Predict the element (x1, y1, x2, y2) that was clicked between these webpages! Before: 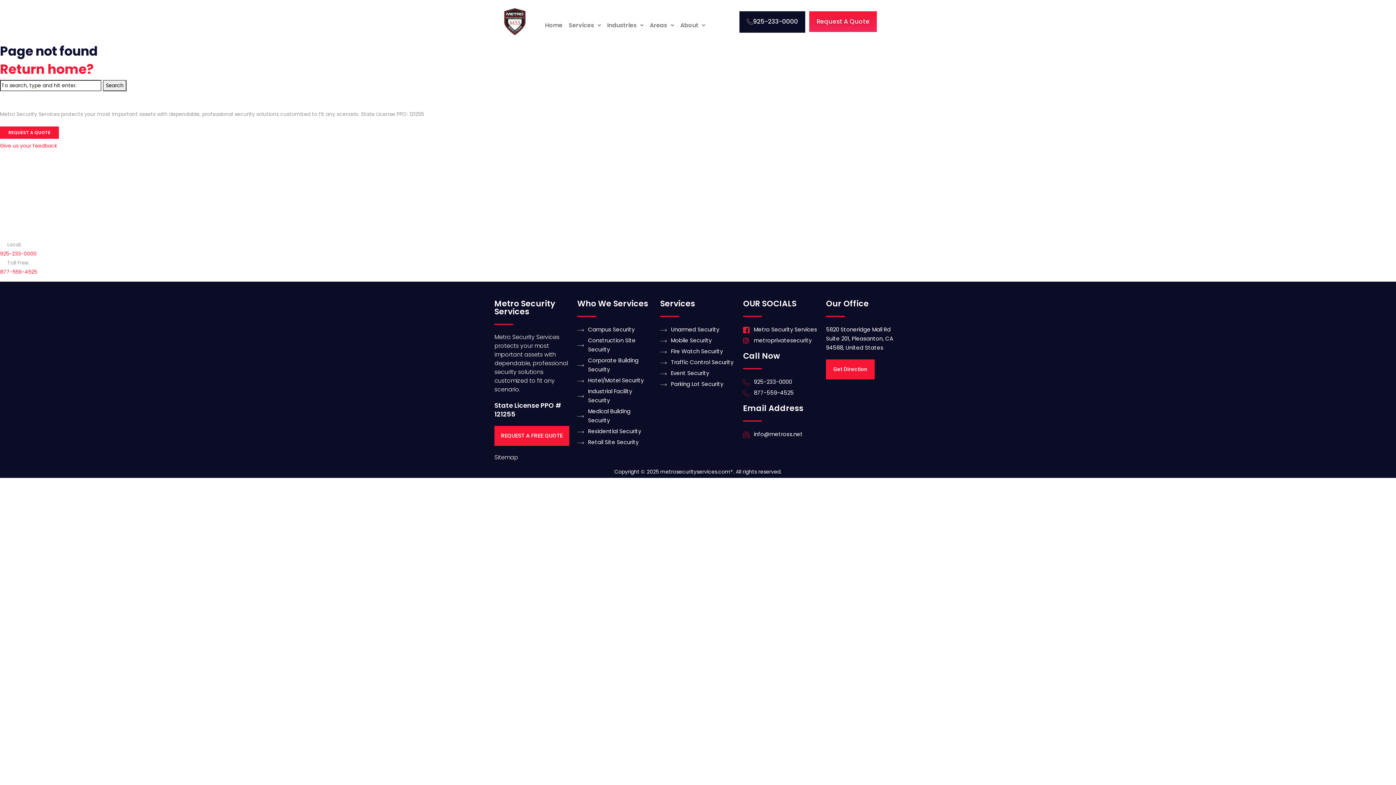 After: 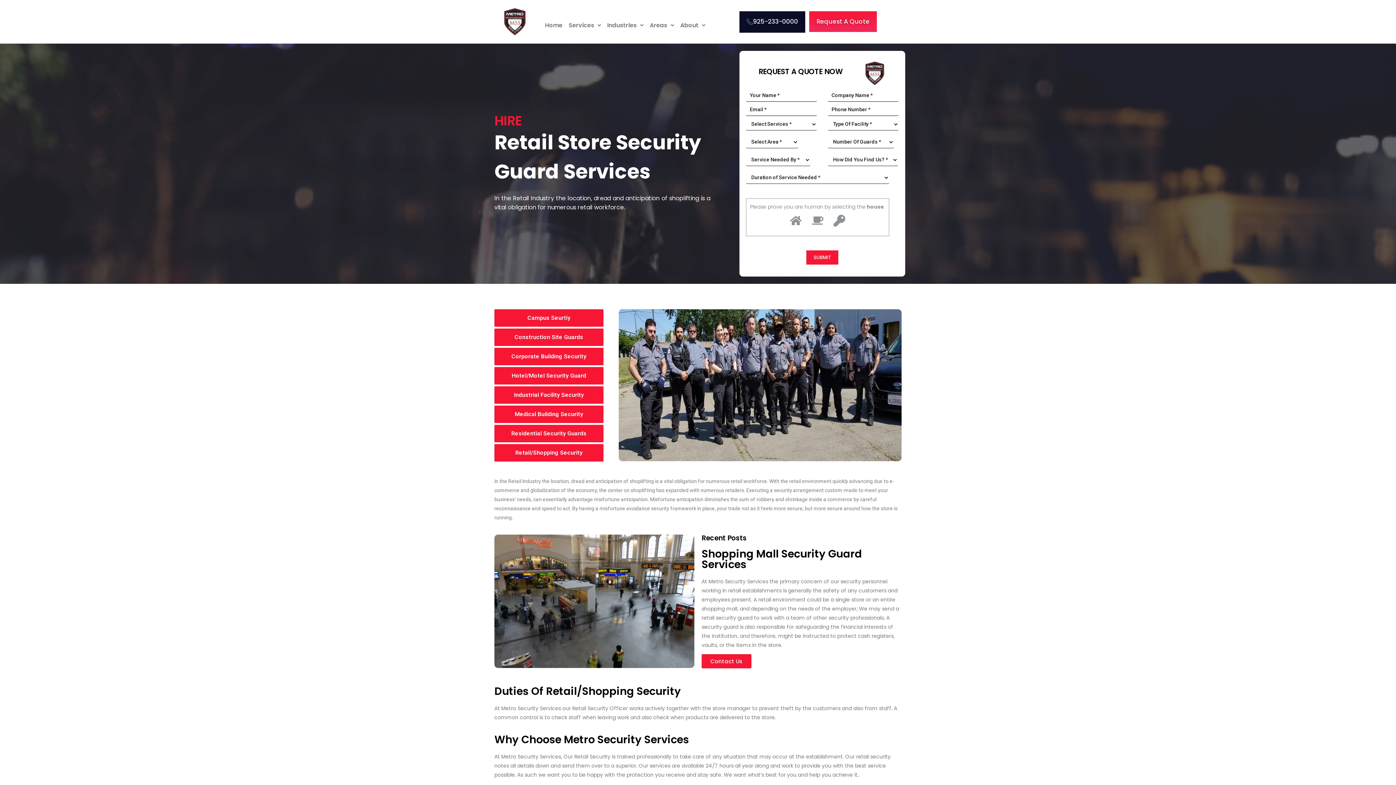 Action: bbox: (577, 437, 653, 446) label: Retail Site Security